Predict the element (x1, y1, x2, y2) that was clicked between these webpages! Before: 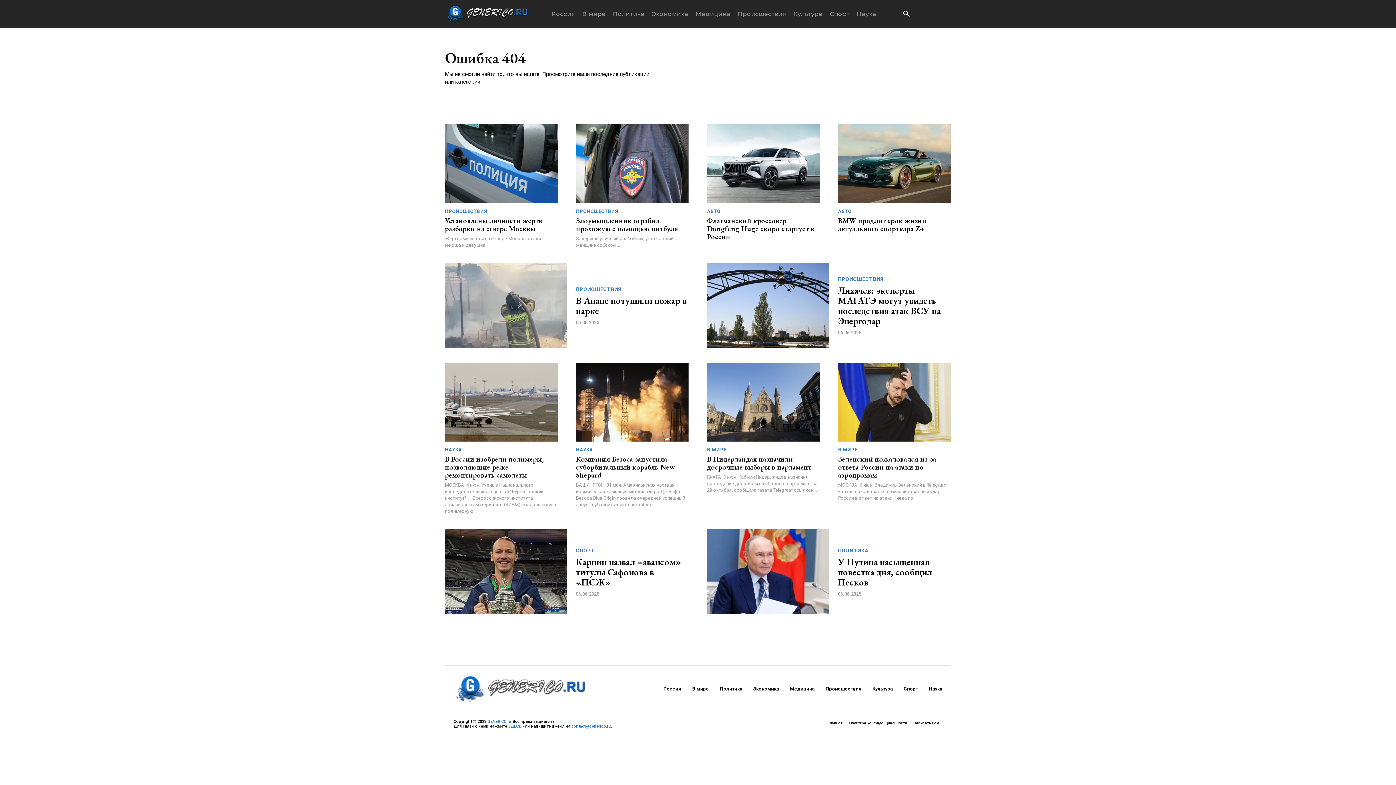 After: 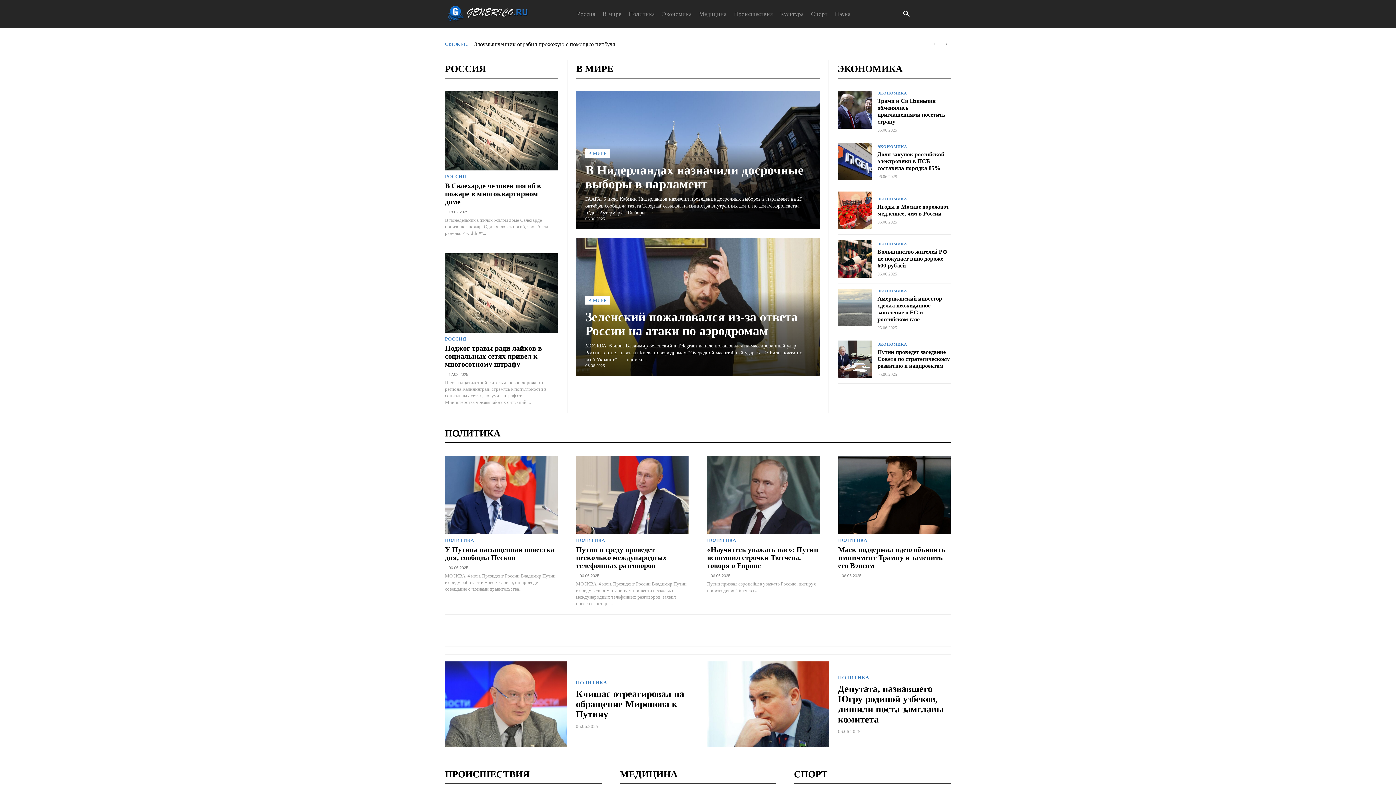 Action: bbox: (445, 3, 529, 22)